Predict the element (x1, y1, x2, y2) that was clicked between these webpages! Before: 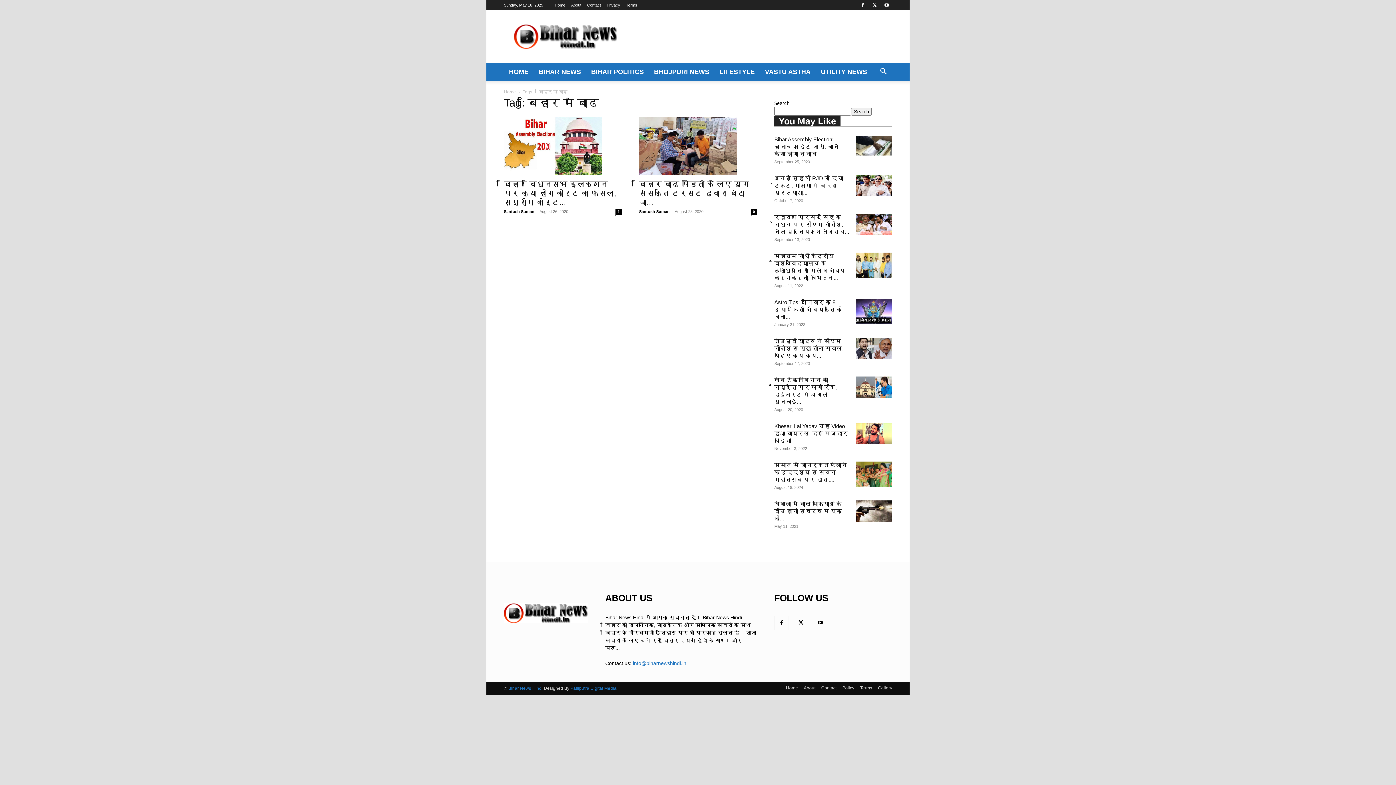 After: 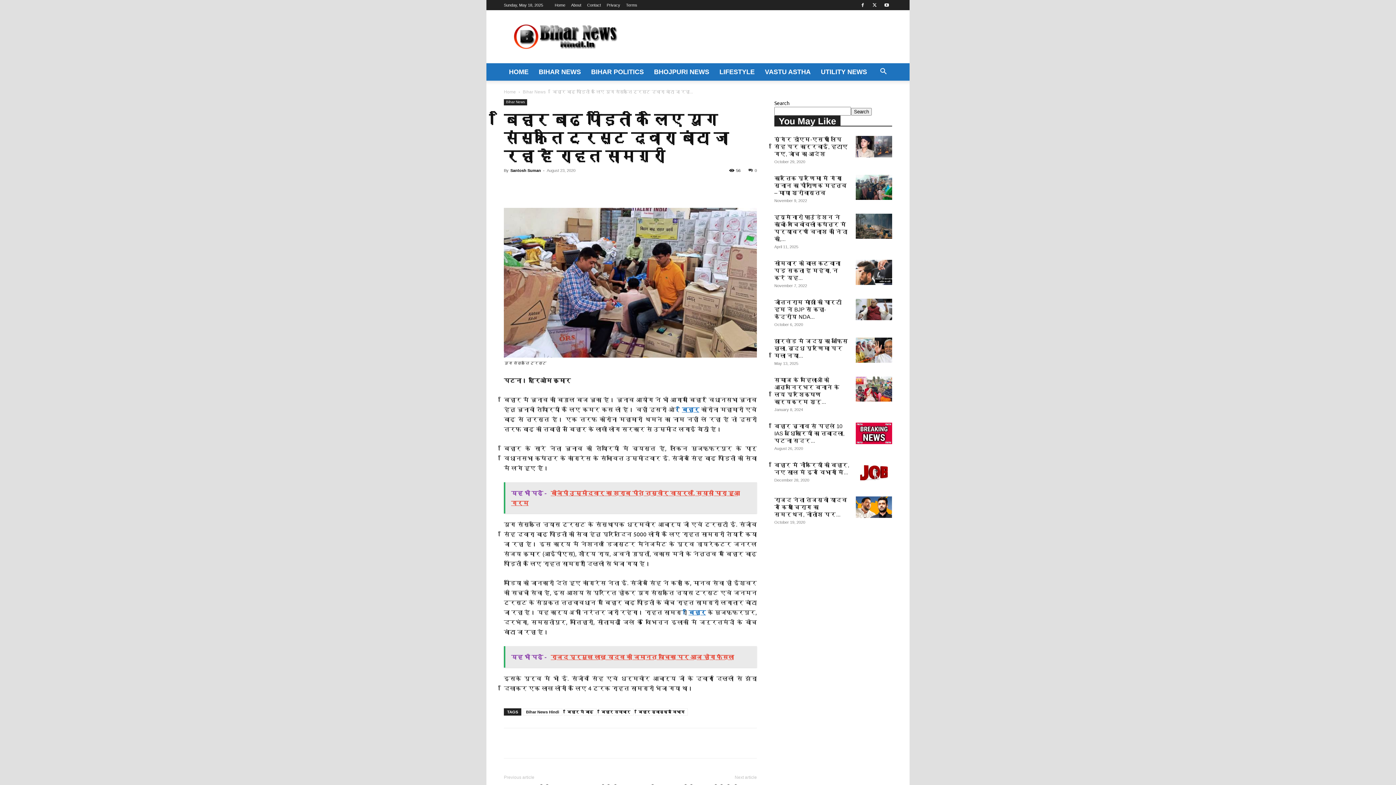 Action: bbox: (639, 179, 749, 206) label: बिहार बाढ़ पीड़ितों के लिए युग संस्कृति ट्रस्ट द्वारा बांटा जा...